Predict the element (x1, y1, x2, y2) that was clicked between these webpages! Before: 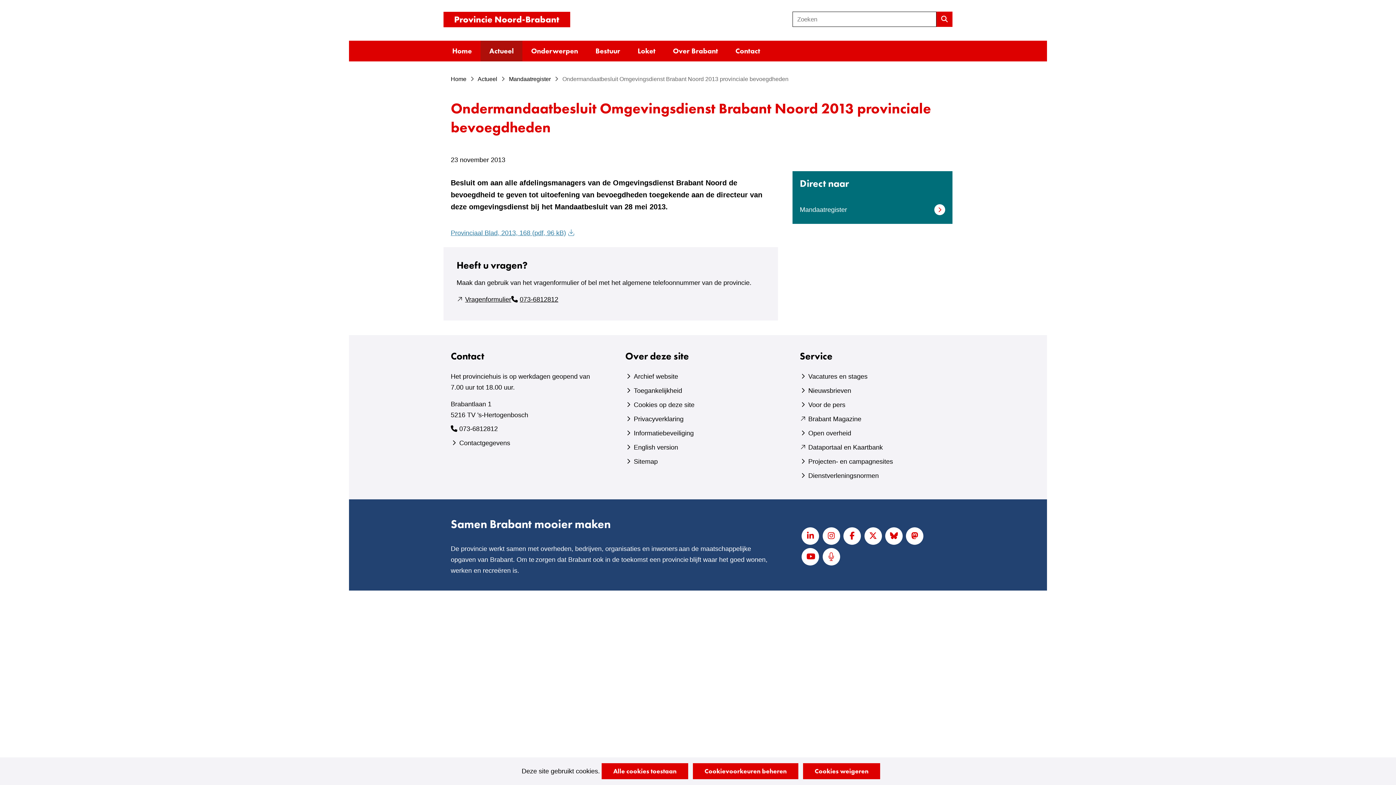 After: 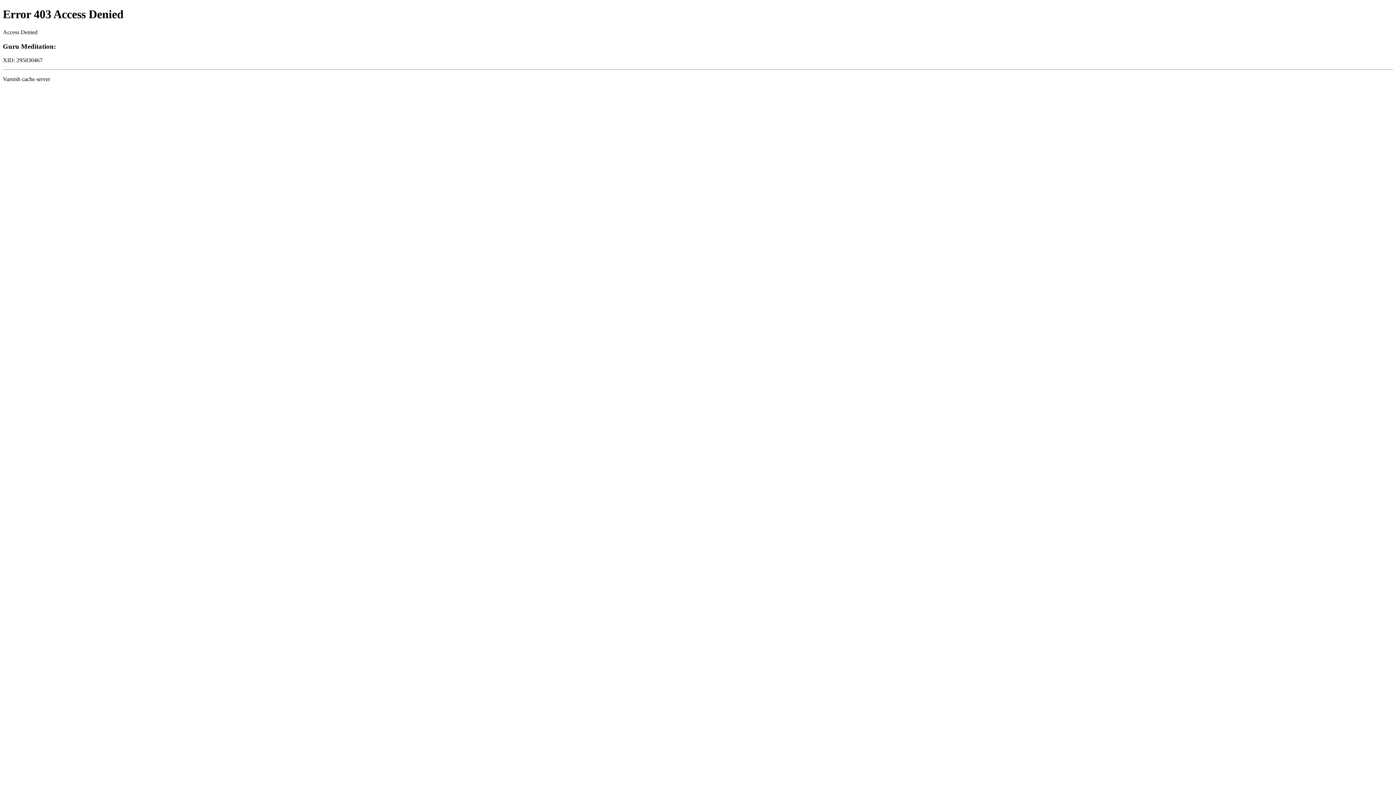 Action: label: Brabant Magazine
(verwijst naar een andere website) bbox: (808, 415, 861, 422)